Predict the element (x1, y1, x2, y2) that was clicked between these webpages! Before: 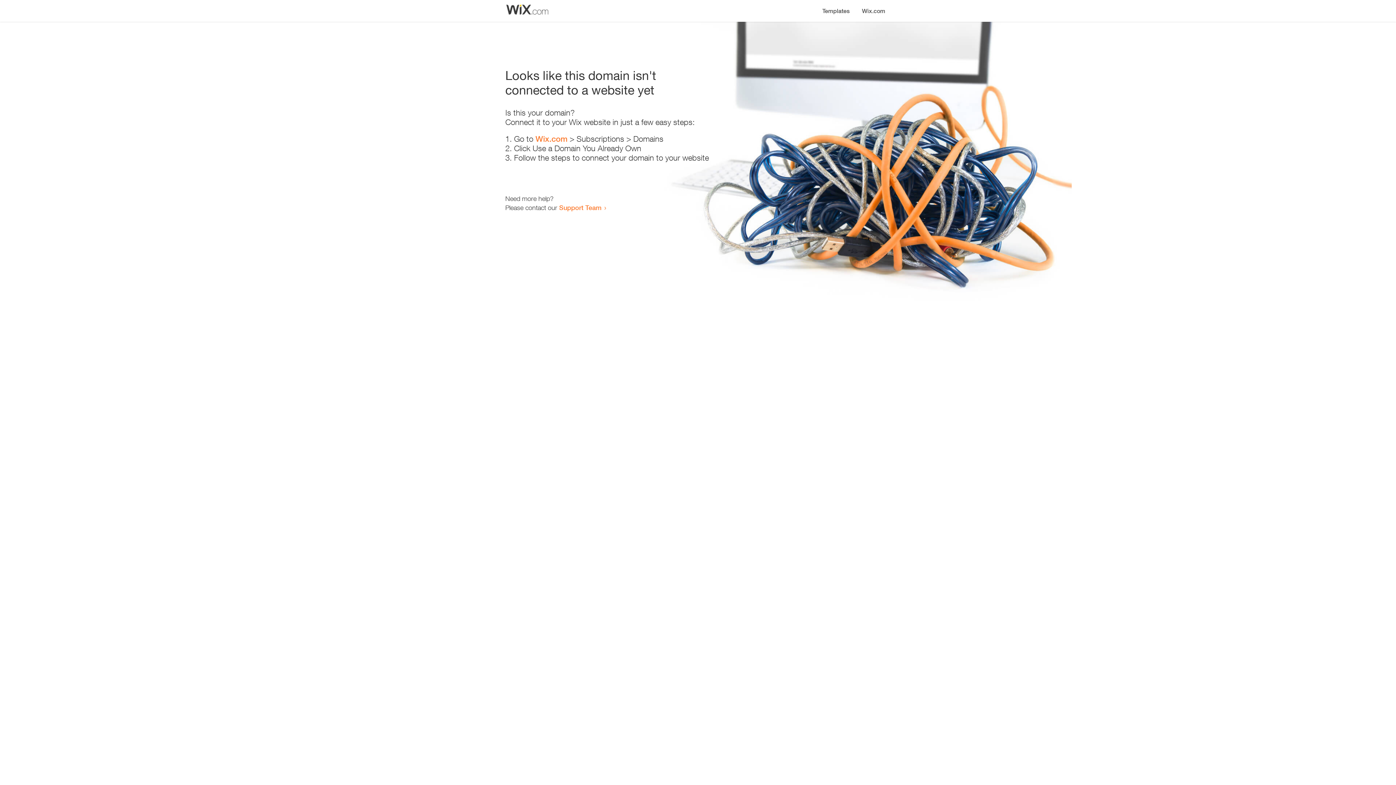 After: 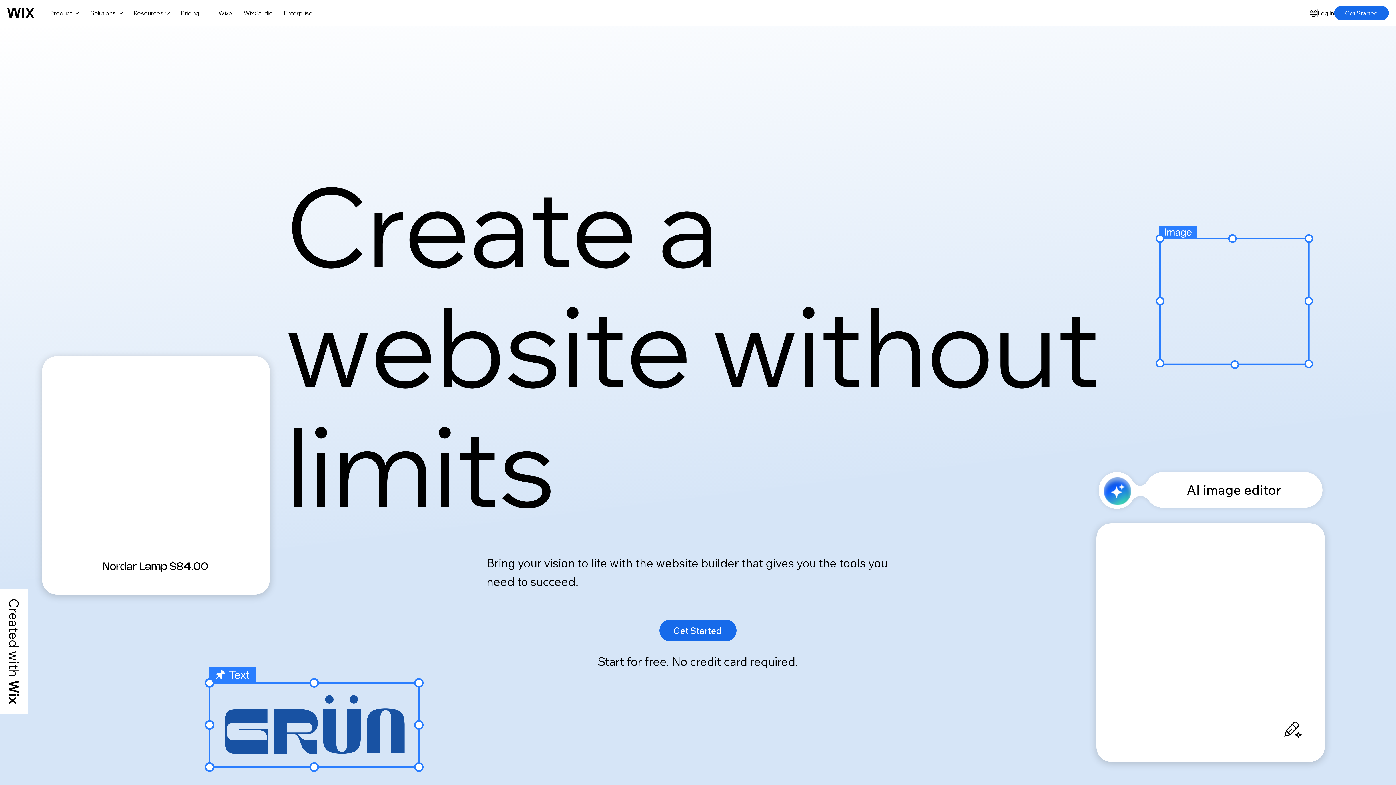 Action: label: Wix.com bbox: (535, 134, 567, 143)